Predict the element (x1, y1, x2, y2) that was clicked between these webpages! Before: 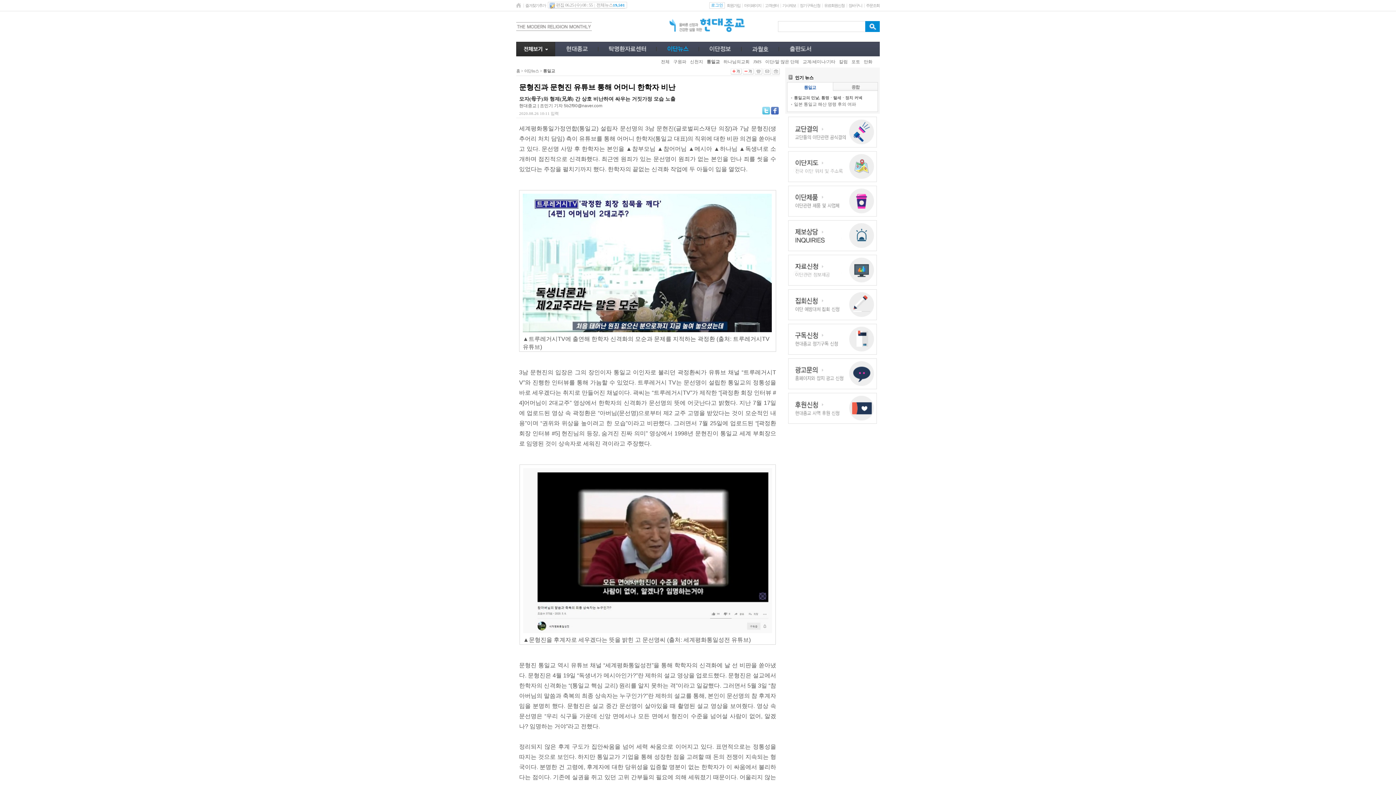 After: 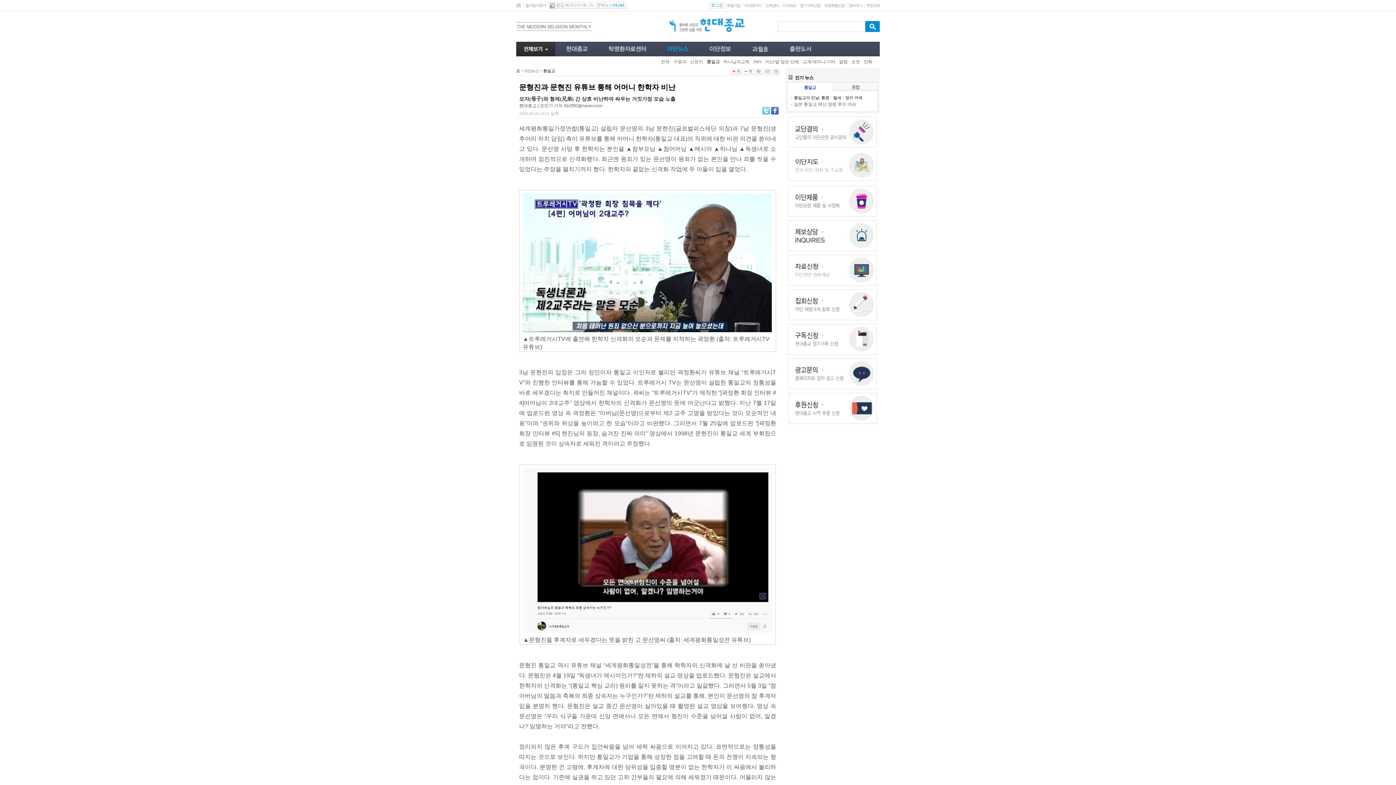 Action: bbox: (788, 178, 877, 183)